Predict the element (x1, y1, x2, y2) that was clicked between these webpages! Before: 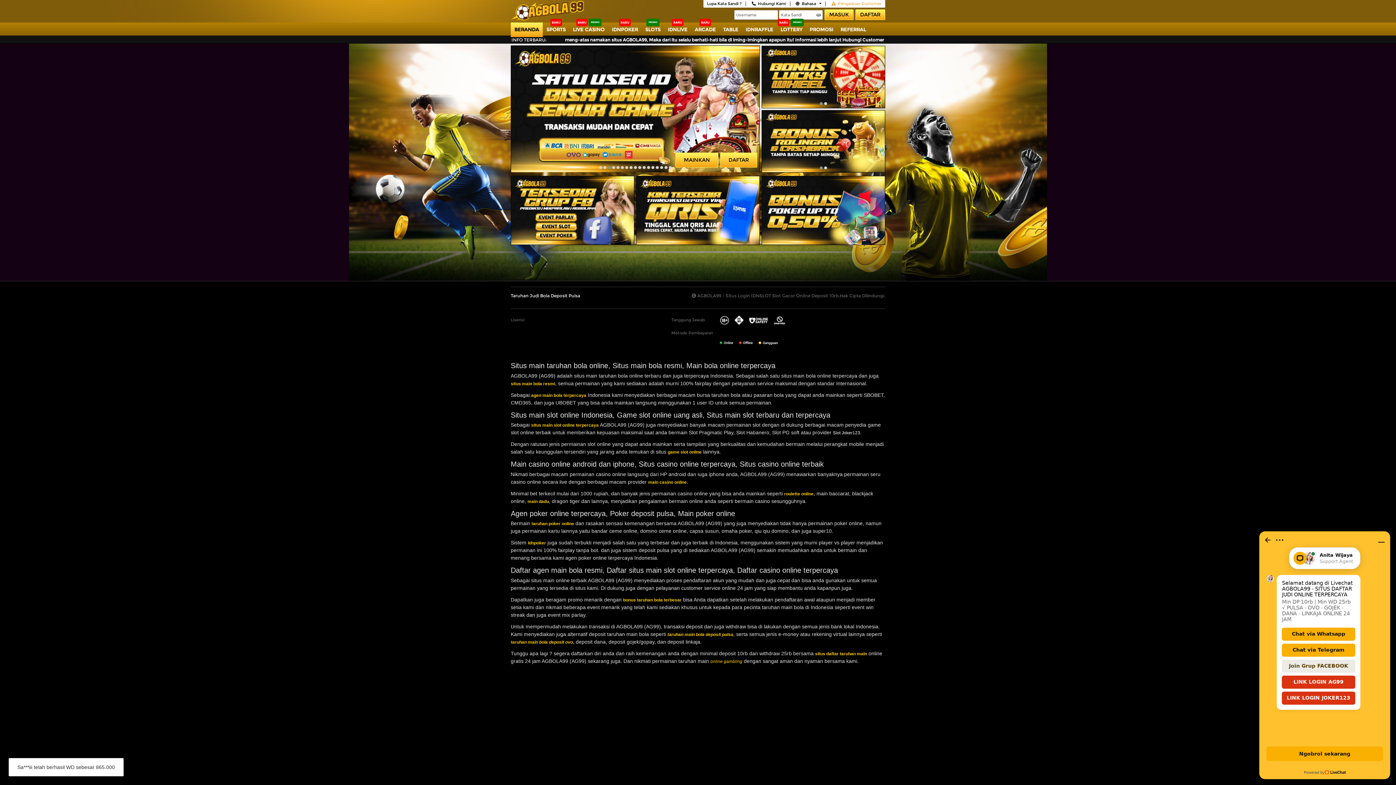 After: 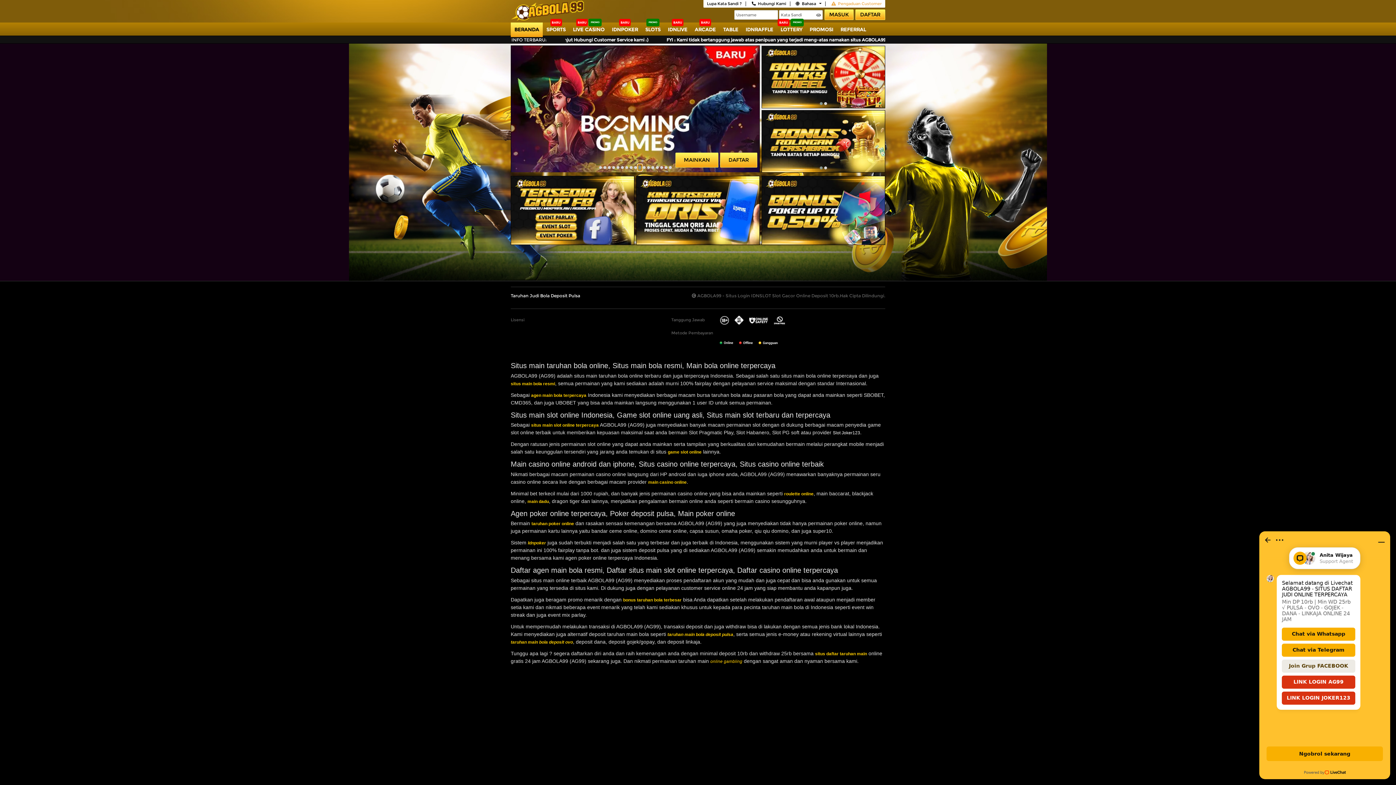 Action: bbox: (637, 164, 642, 170)